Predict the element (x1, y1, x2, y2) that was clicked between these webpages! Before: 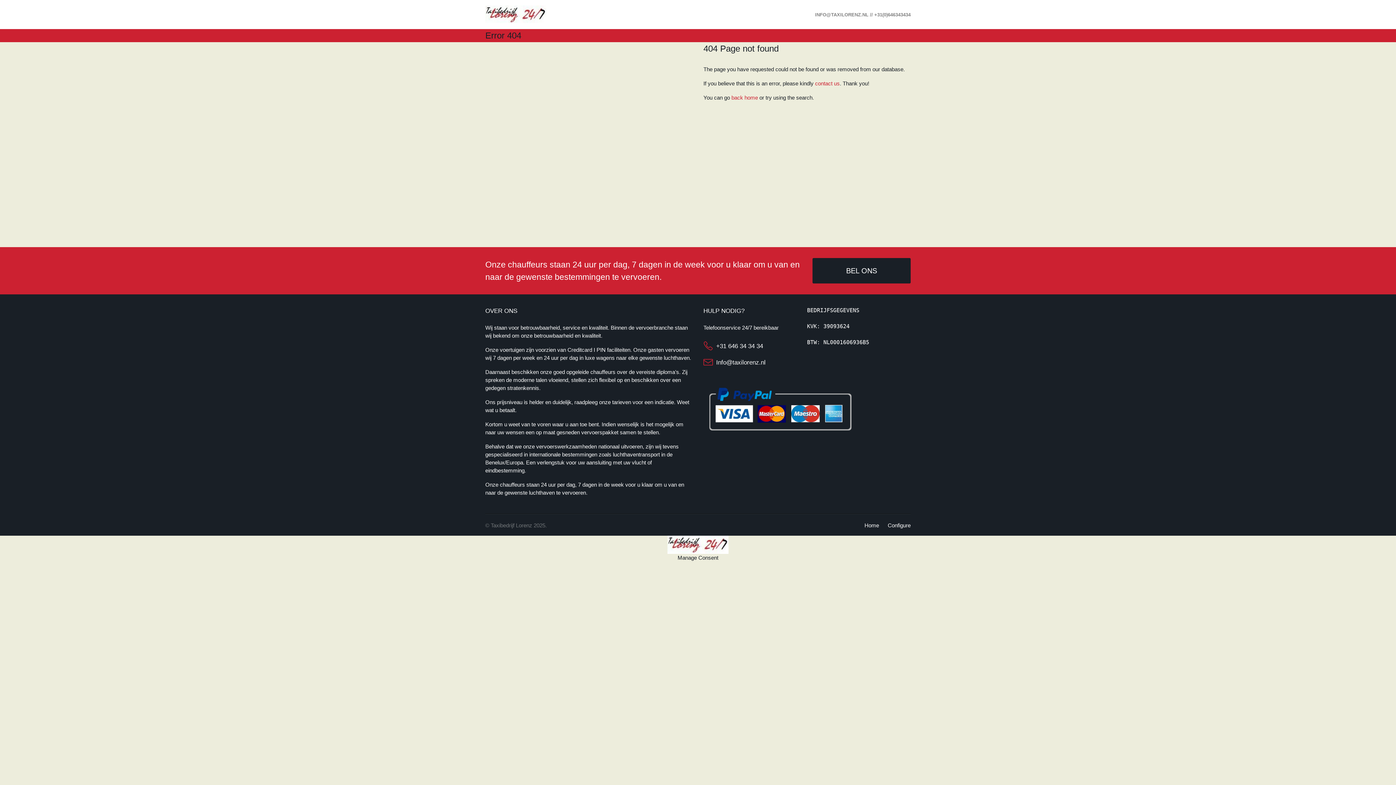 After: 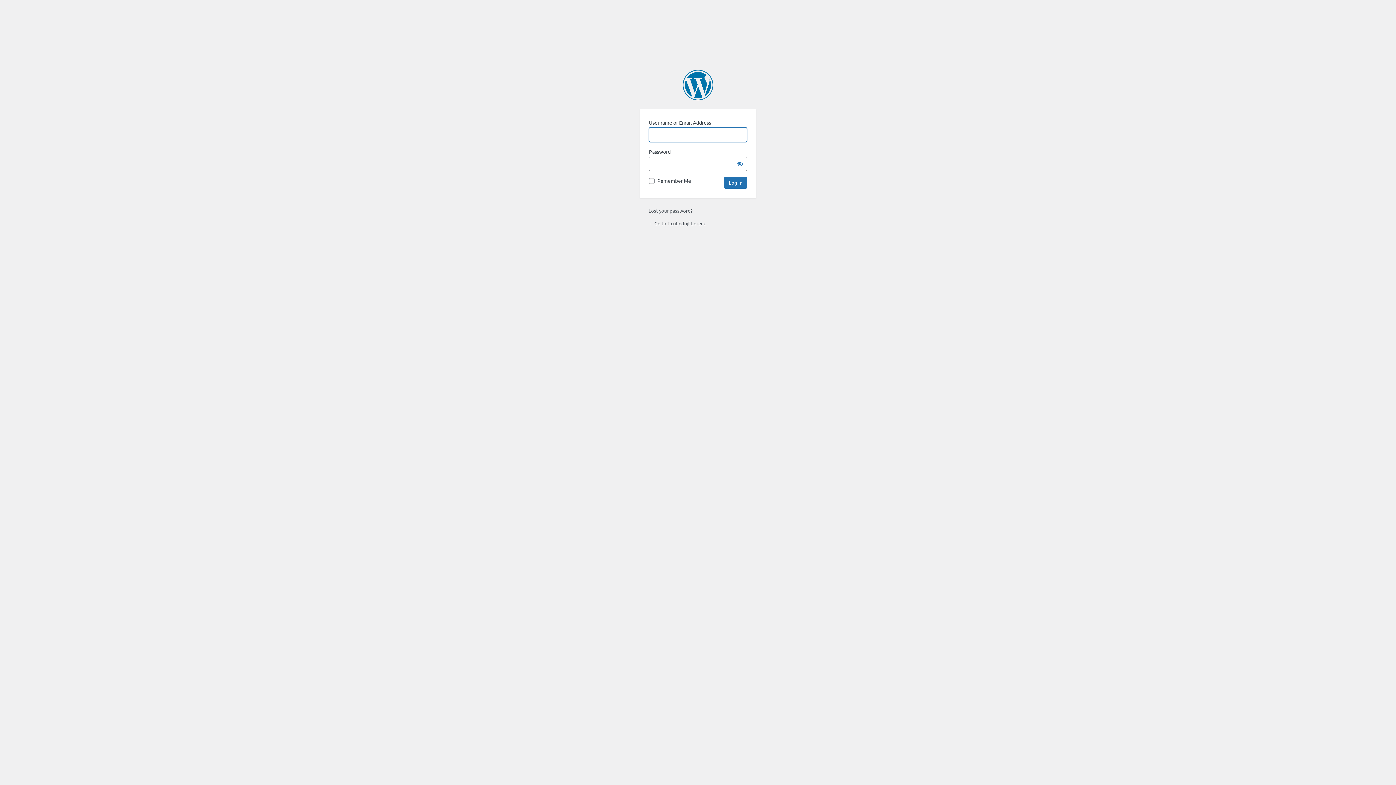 Action: label: Configure bbox: (888, 522, 910, 528)